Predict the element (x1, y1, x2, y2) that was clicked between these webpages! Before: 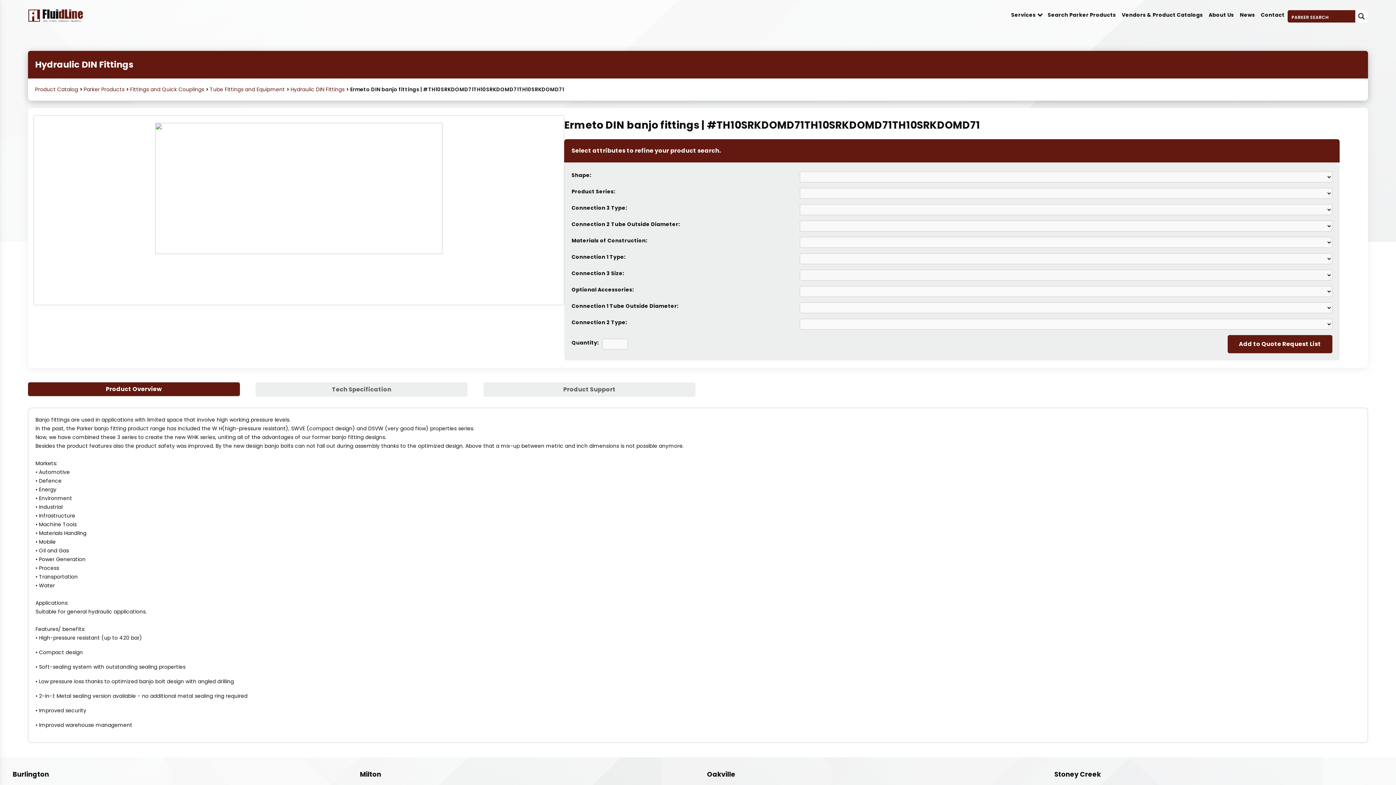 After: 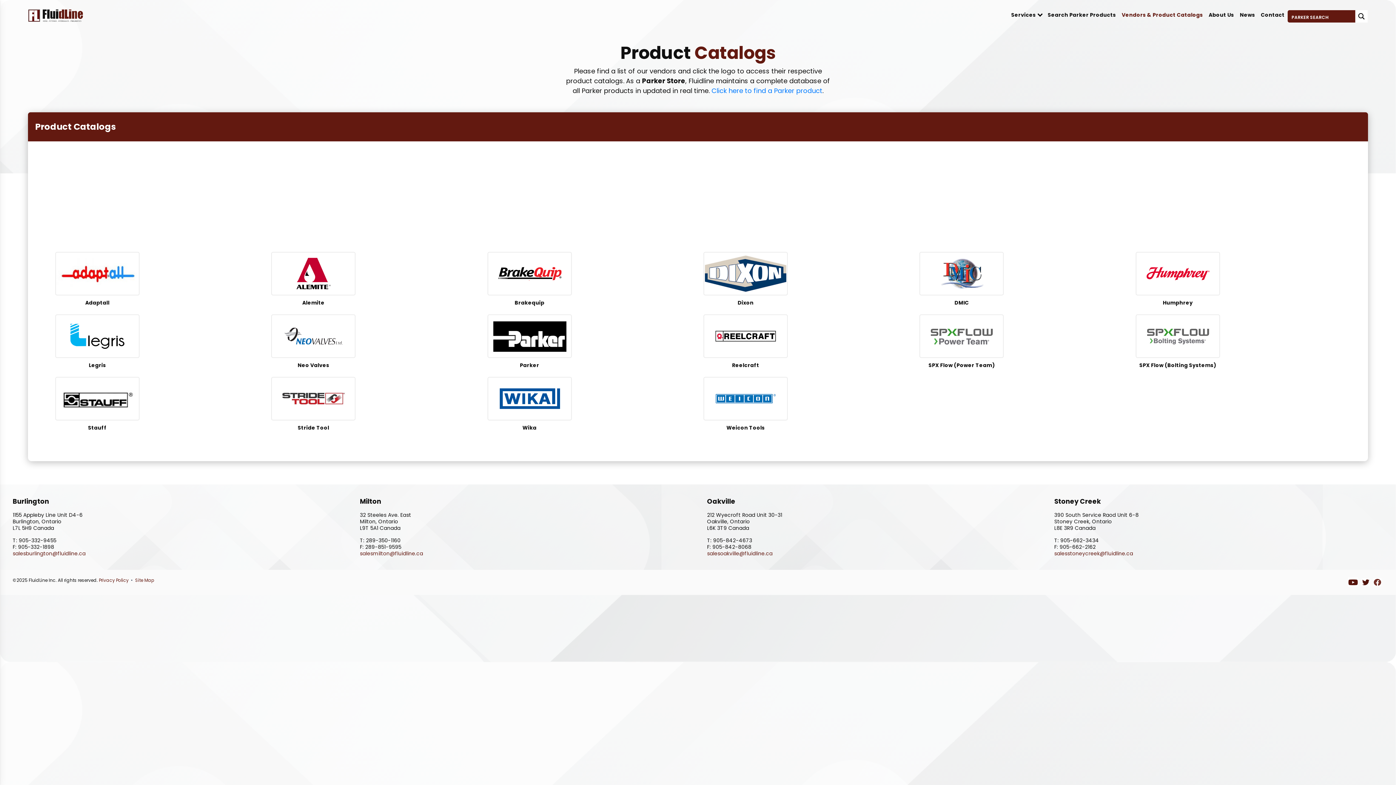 Action: label: Vendors & Product Catalogs bbox: (1119, 10, 1206, 22)